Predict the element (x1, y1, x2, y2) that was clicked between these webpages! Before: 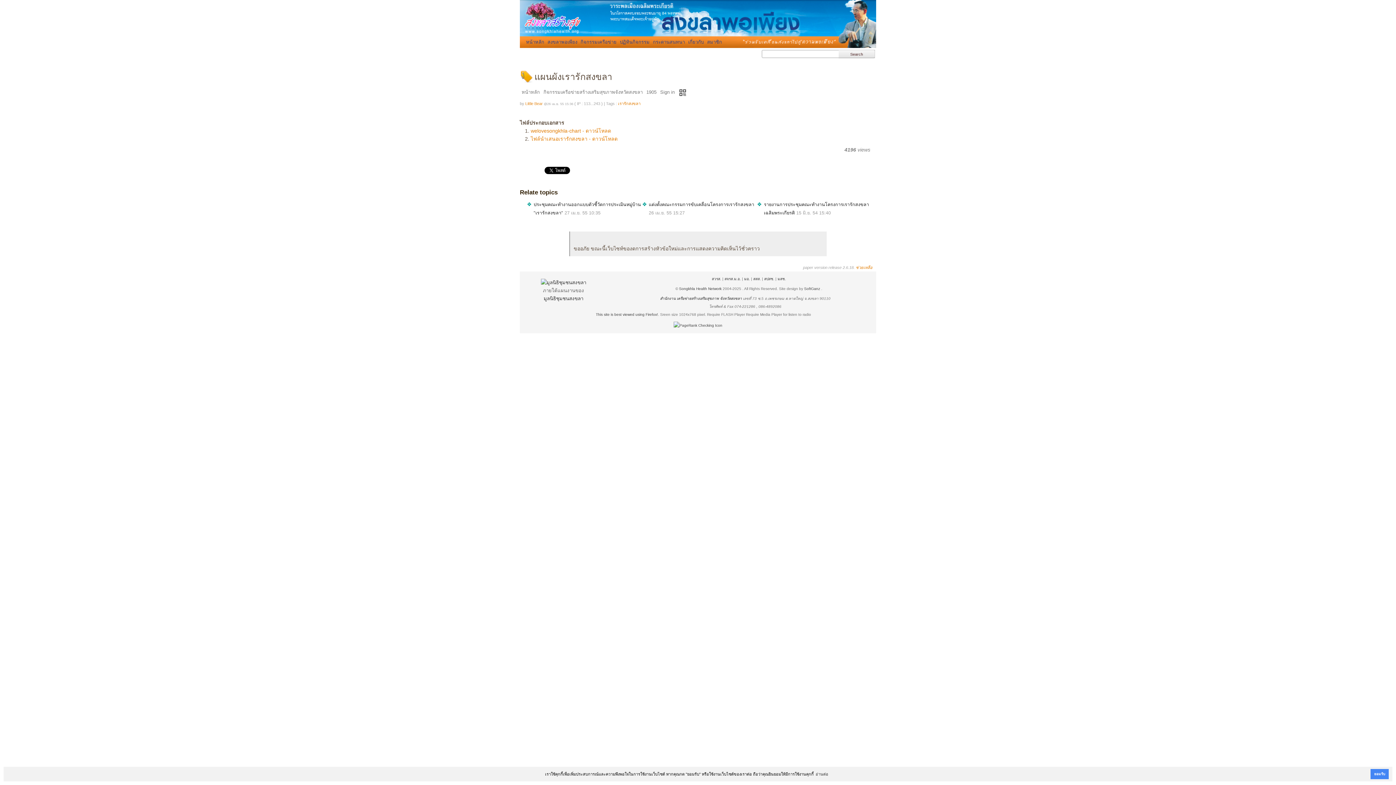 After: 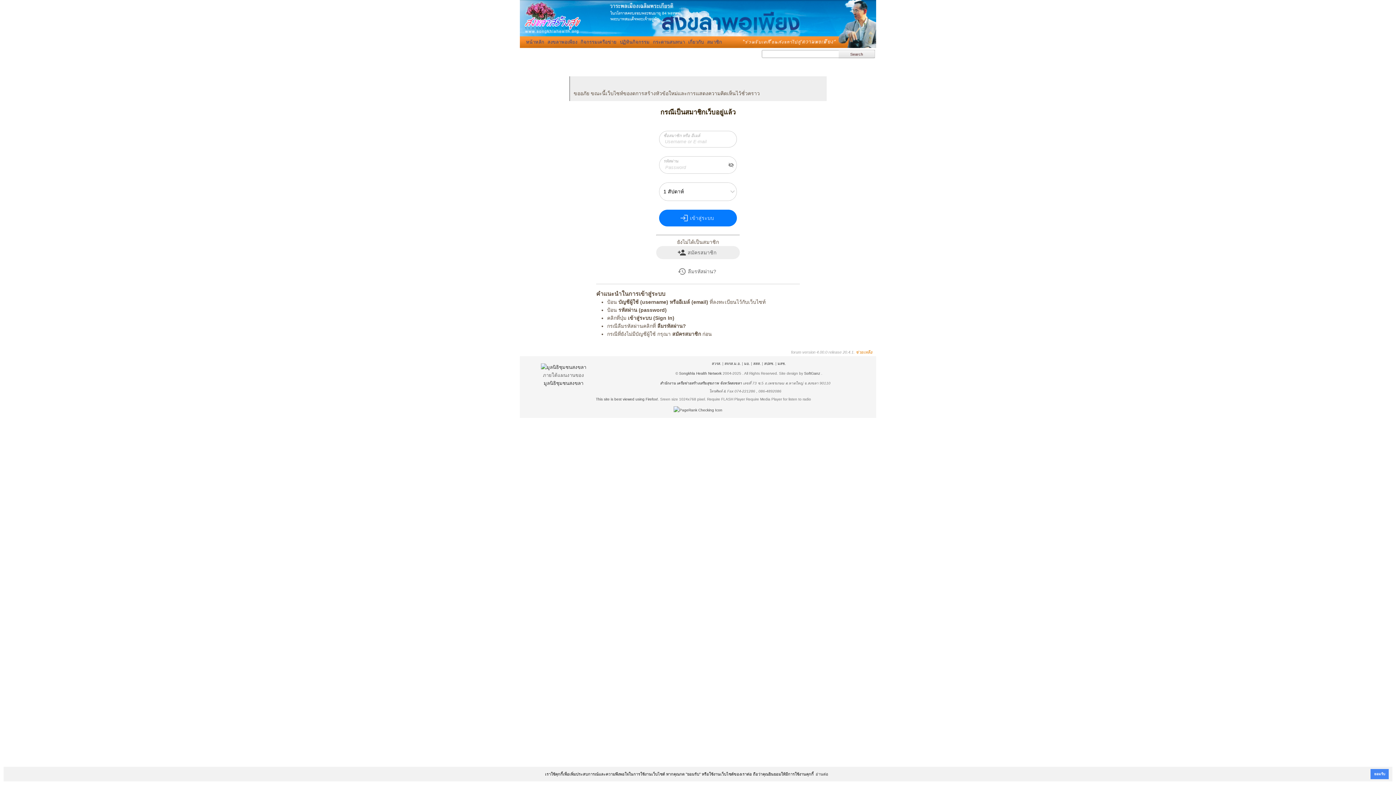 Action: label: กระดานสนทนา bbox: (652, 36, 685, 48)